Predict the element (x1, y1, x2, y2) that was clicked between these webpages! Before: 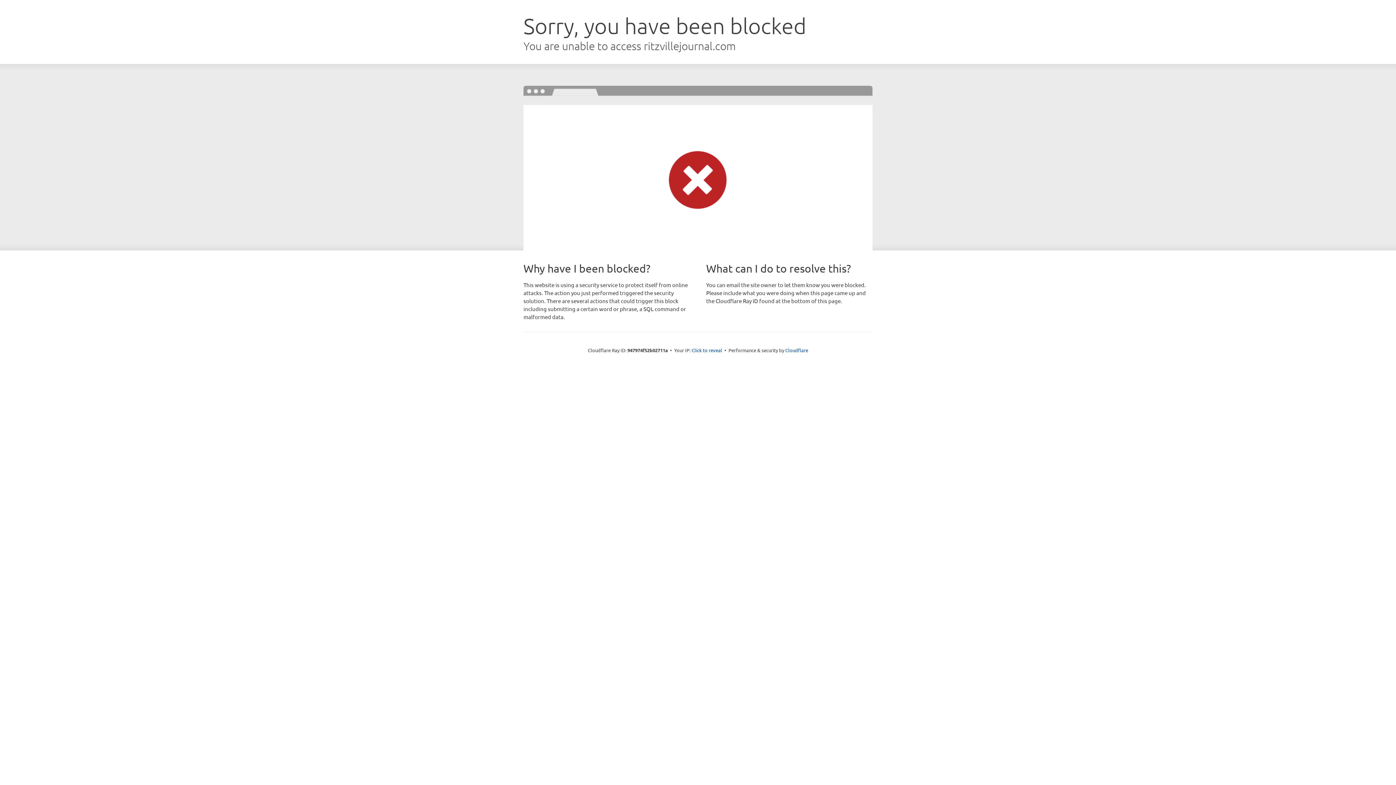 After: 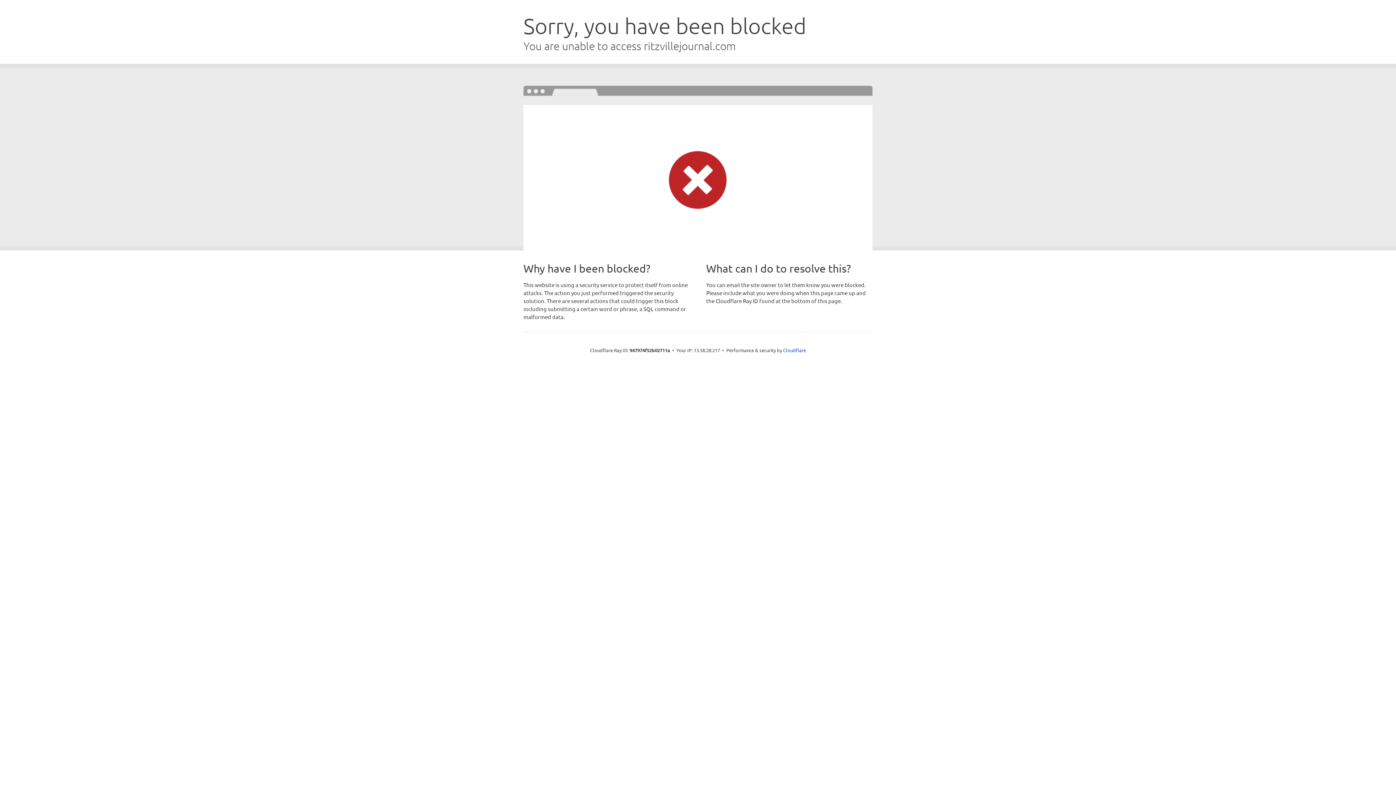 Action: bbox: (691, 346, 722, 353) label: Click to reveal